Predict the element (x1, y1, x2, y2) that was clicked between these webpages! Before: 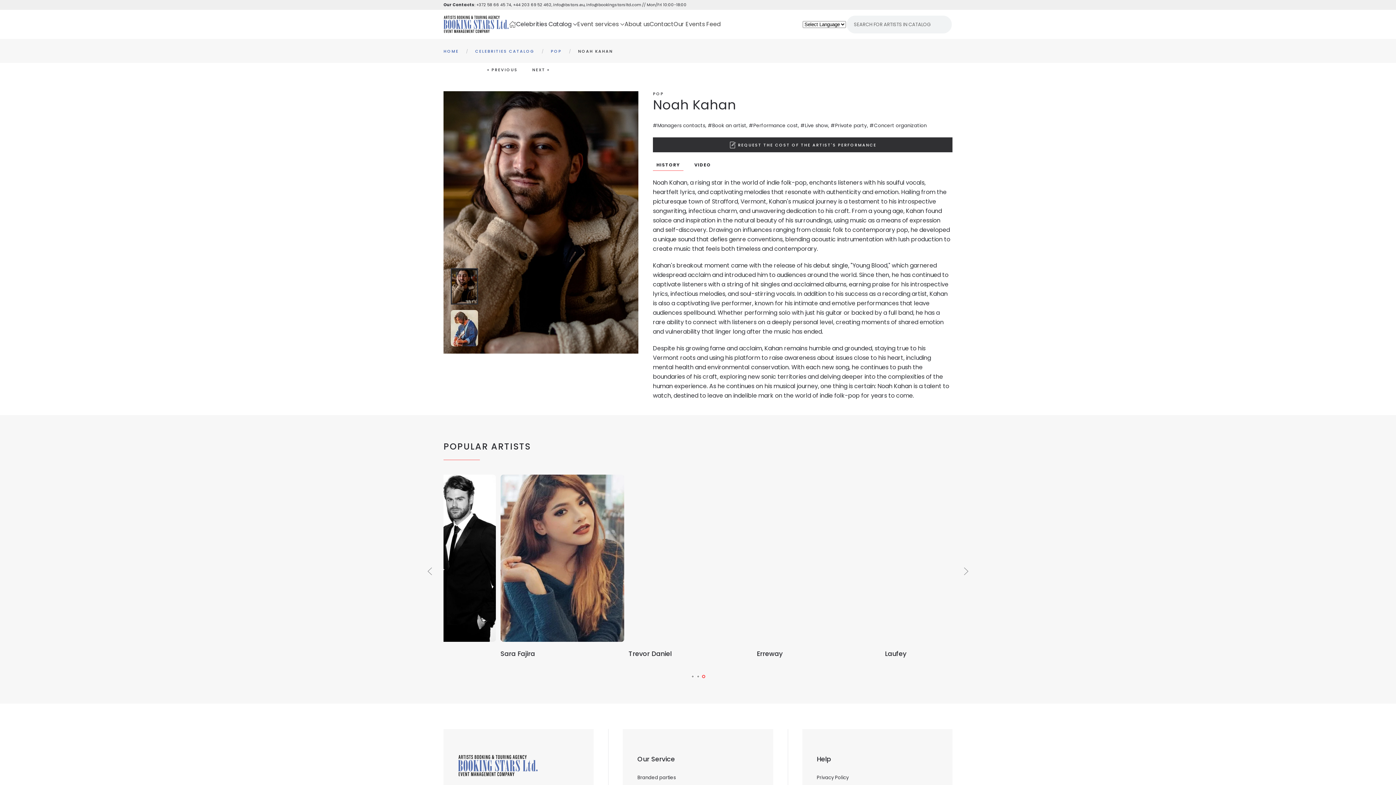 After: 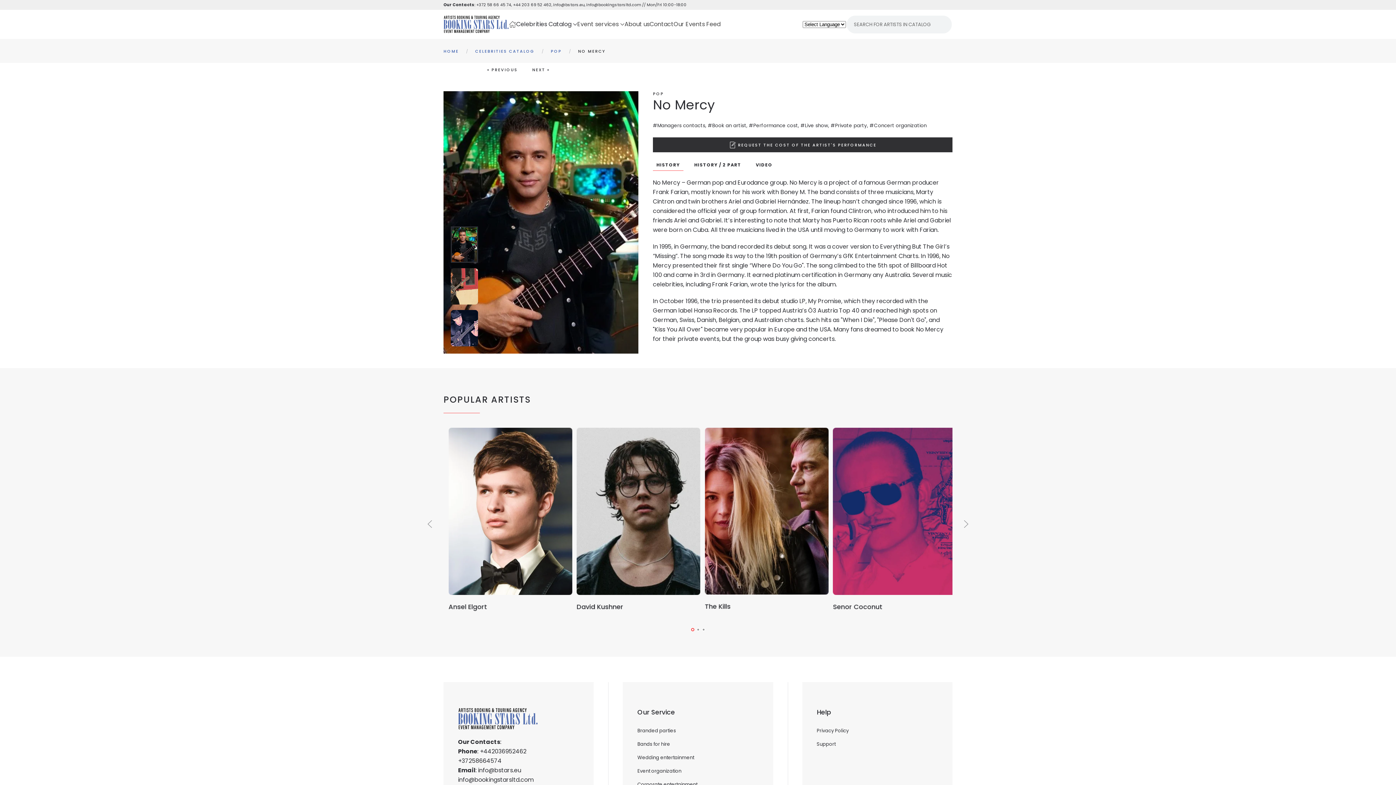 Action: bbox: (480, 65, 525, 73) label: « PREVIOUS